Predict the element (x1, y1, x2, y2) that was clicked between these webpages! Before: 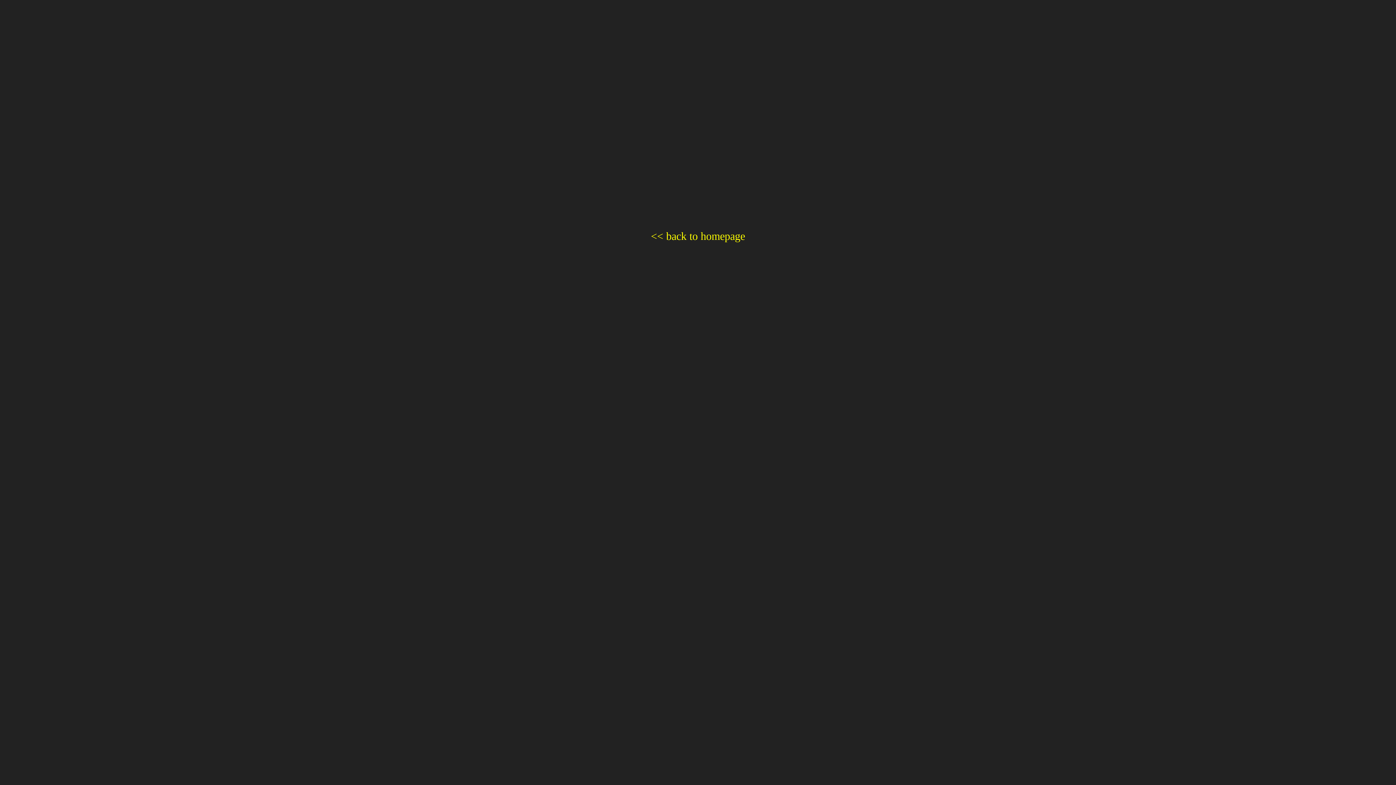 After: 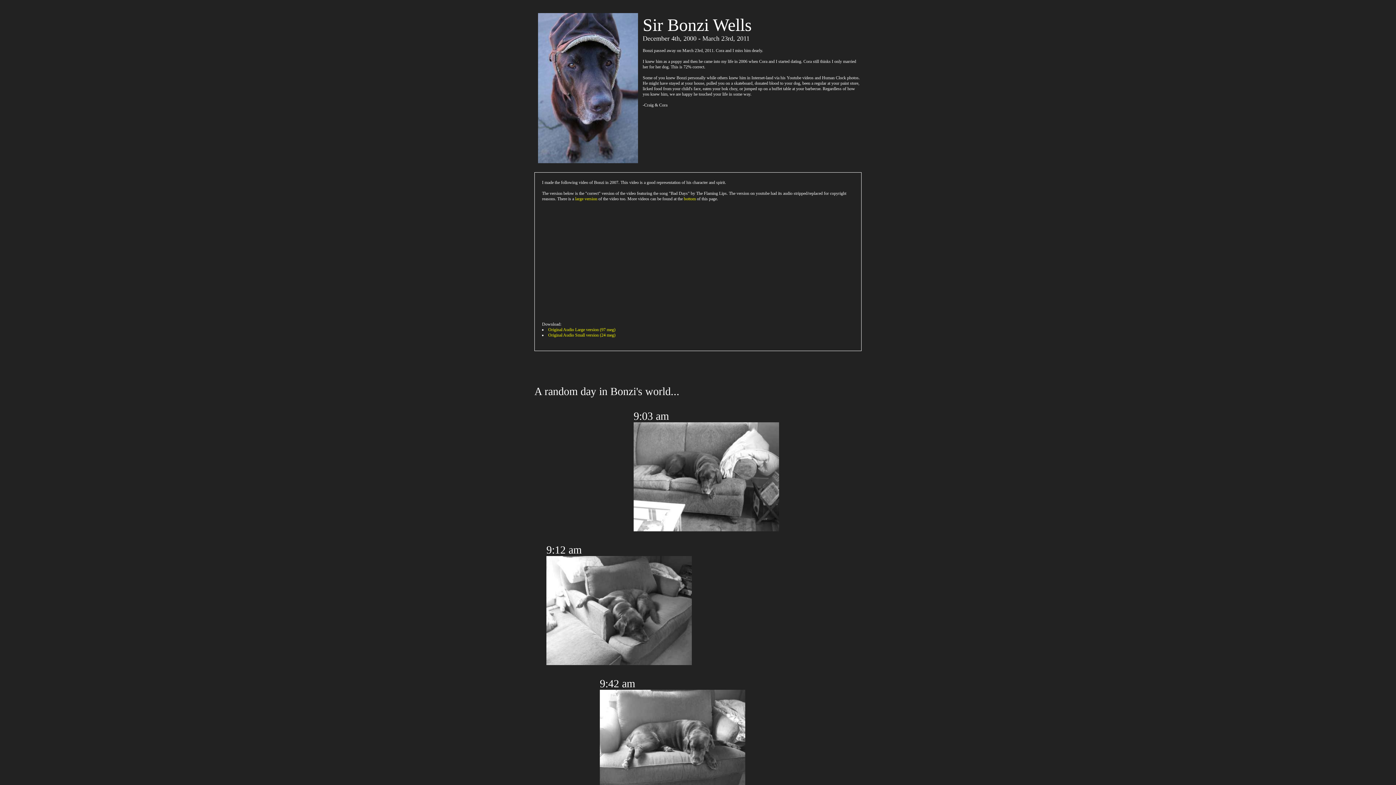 Action: bbox: (651, 230, 745, 242) label: << back to homepage